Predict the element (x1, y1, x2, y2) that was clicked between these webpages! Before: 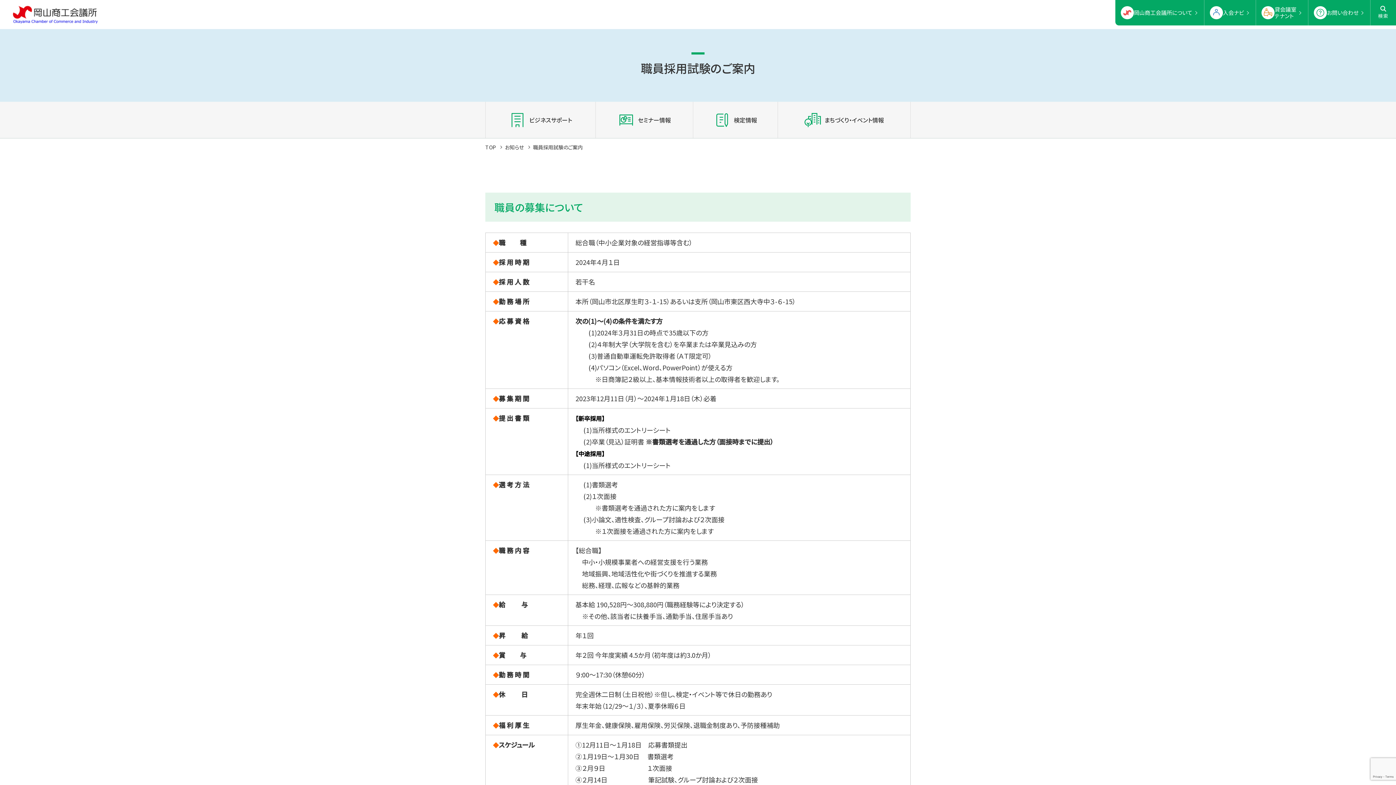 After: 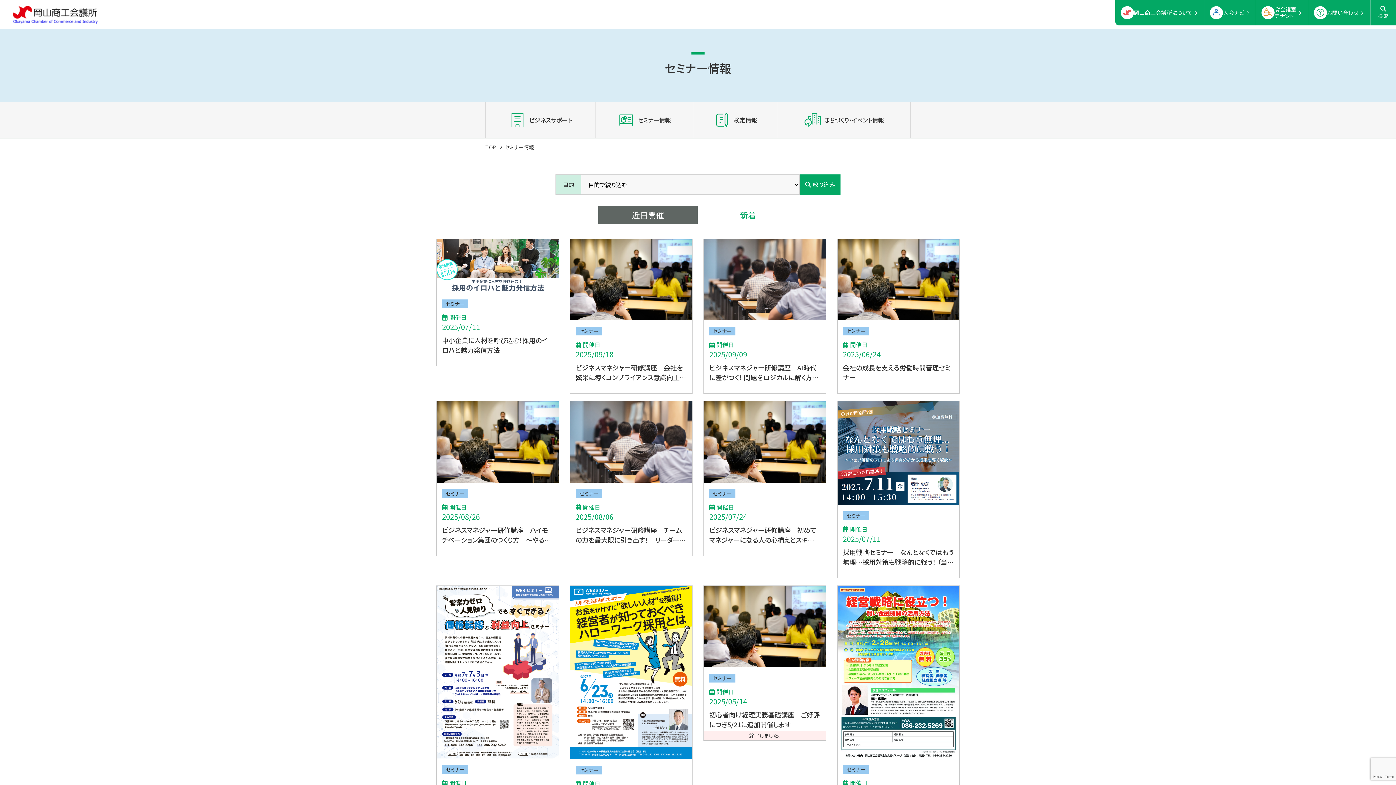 Action: label: セミナー情報 bbox: (596, 101, 693, 138)